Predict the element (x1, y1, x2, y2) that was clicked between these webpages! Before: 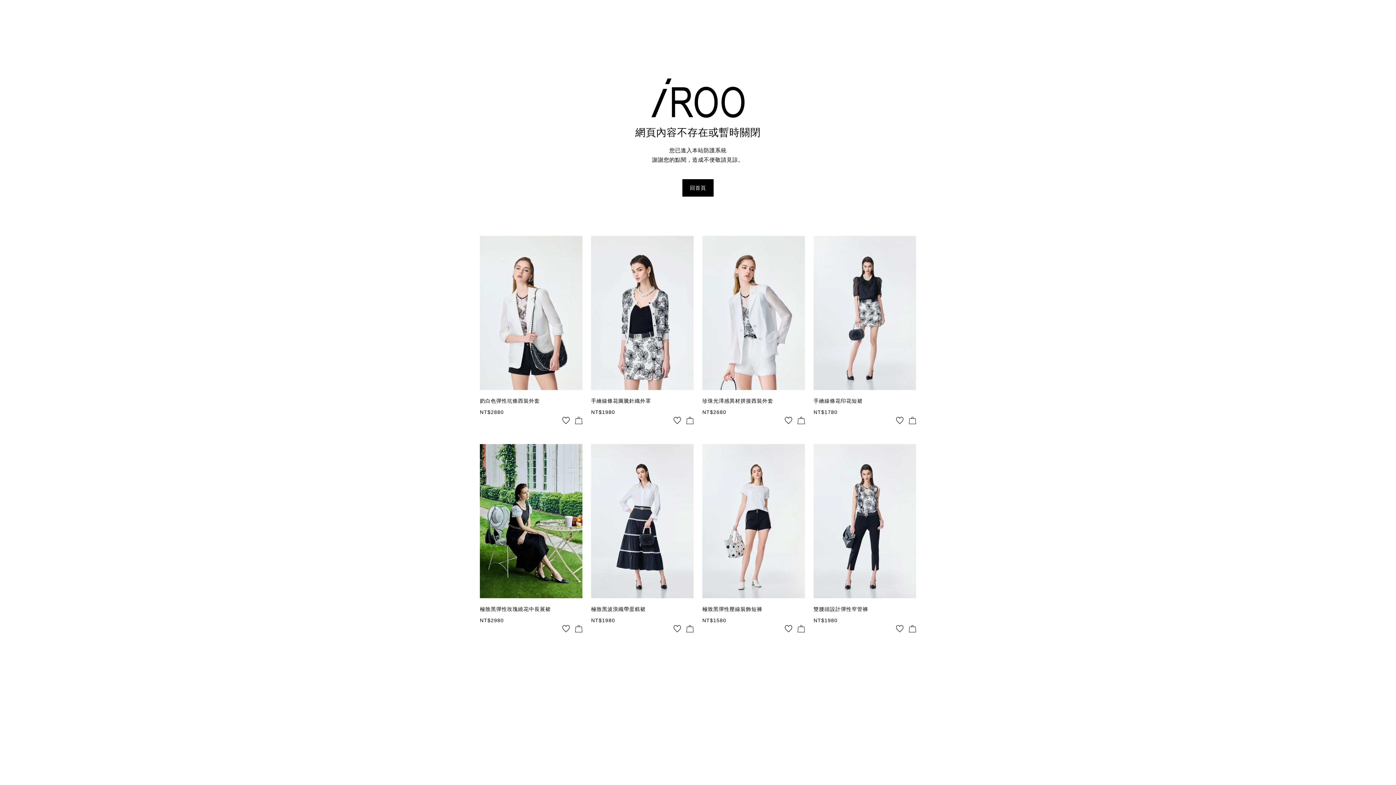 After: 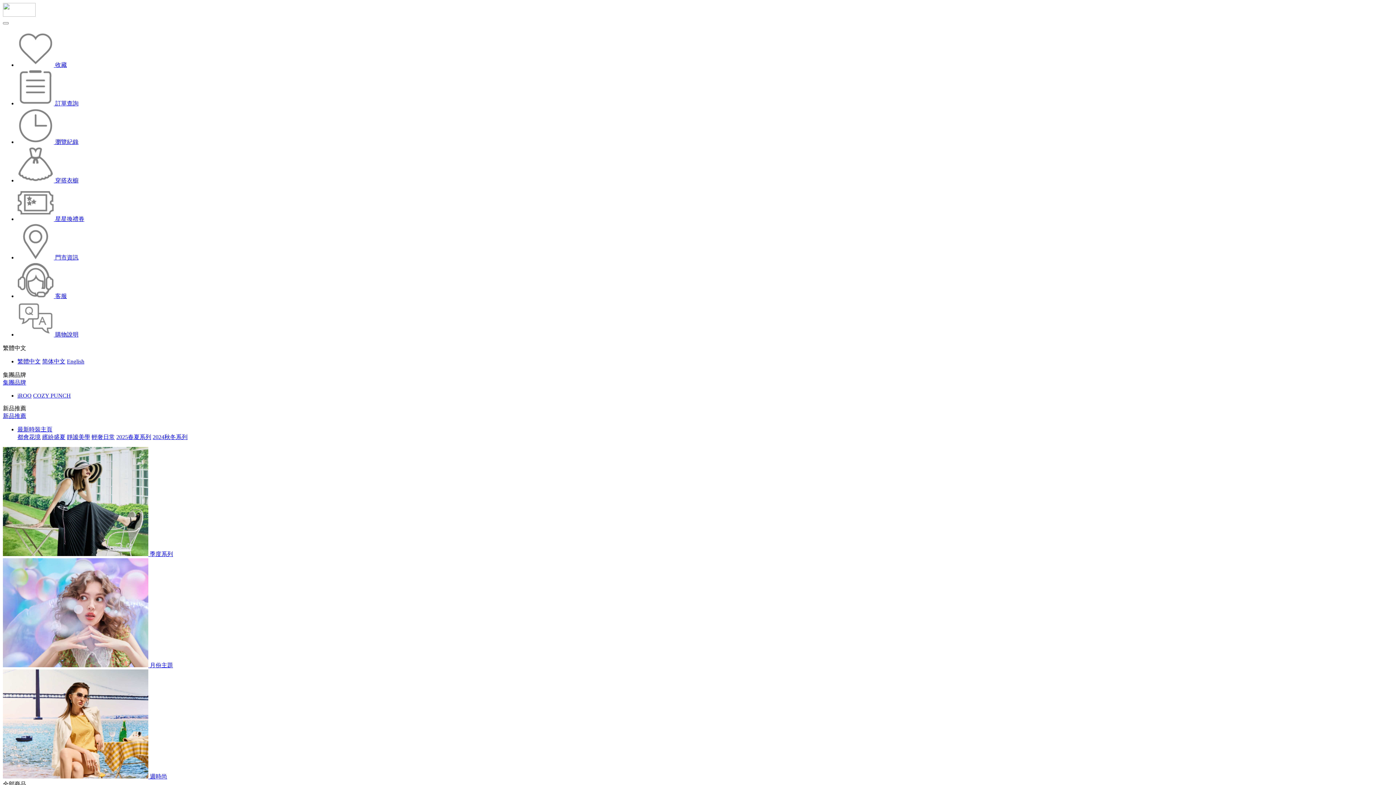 Action: bbox: (575, 625, 582, 632)